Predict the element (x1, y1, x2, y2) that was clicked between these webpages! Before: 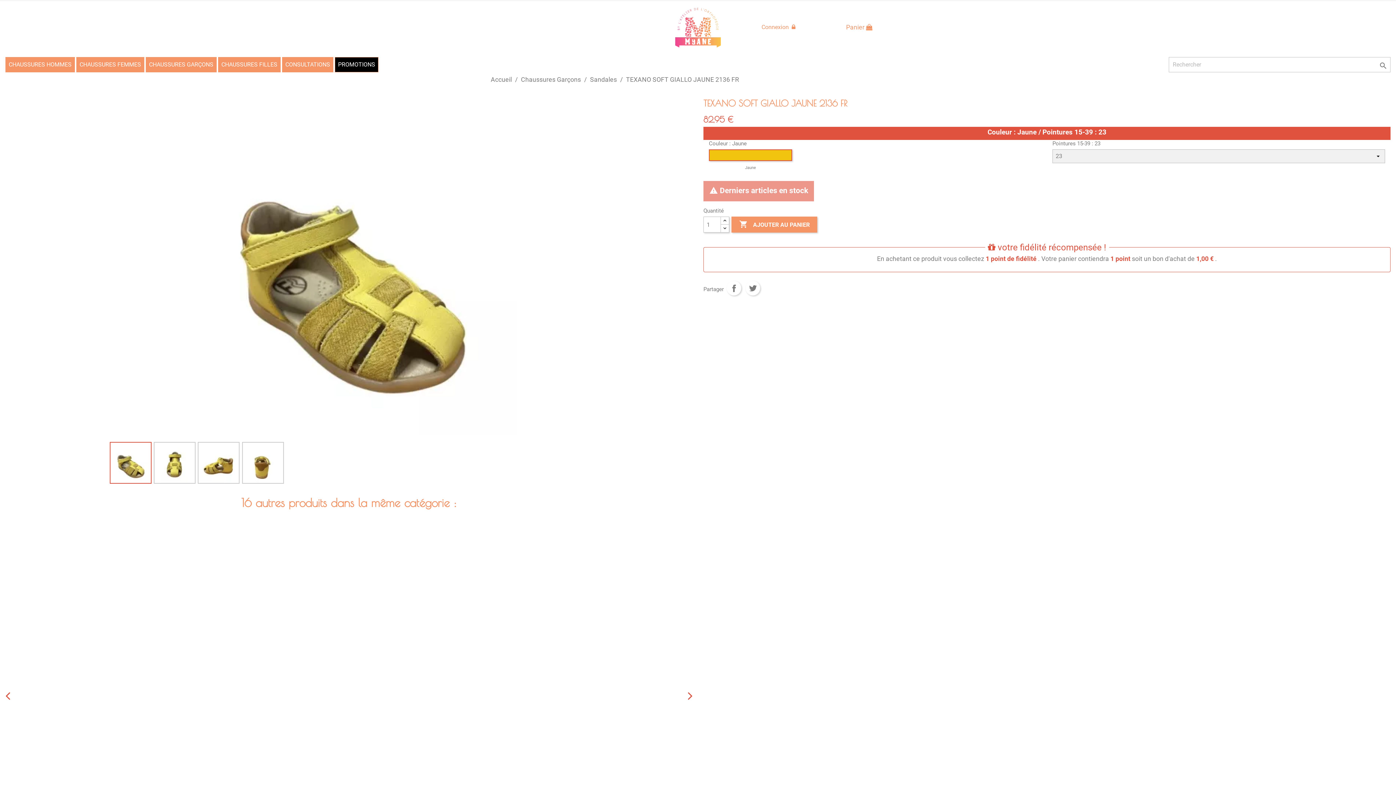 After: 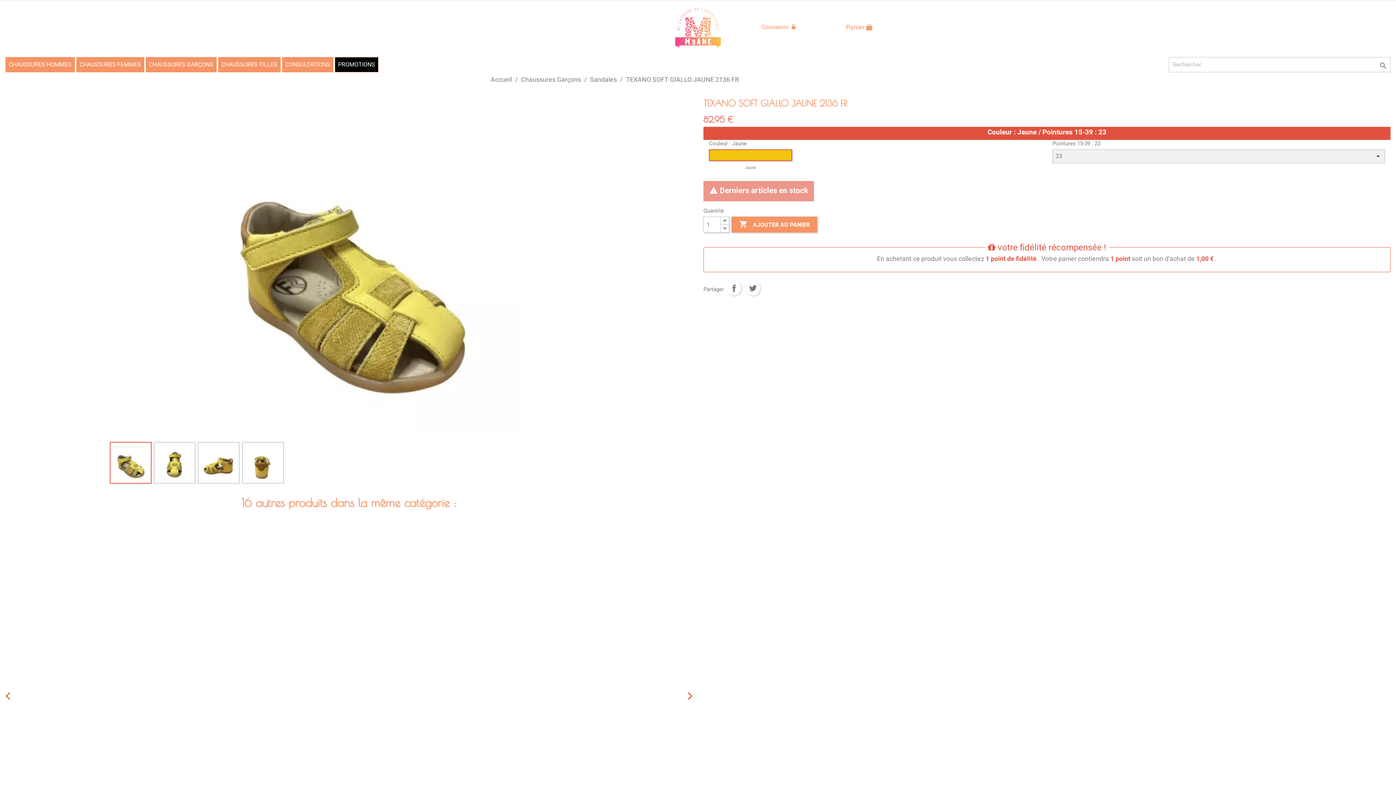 Action: bbox: (626, 76, 739, 83) label: TEXANO SOFT GIALLO JAUNE 2136 FR